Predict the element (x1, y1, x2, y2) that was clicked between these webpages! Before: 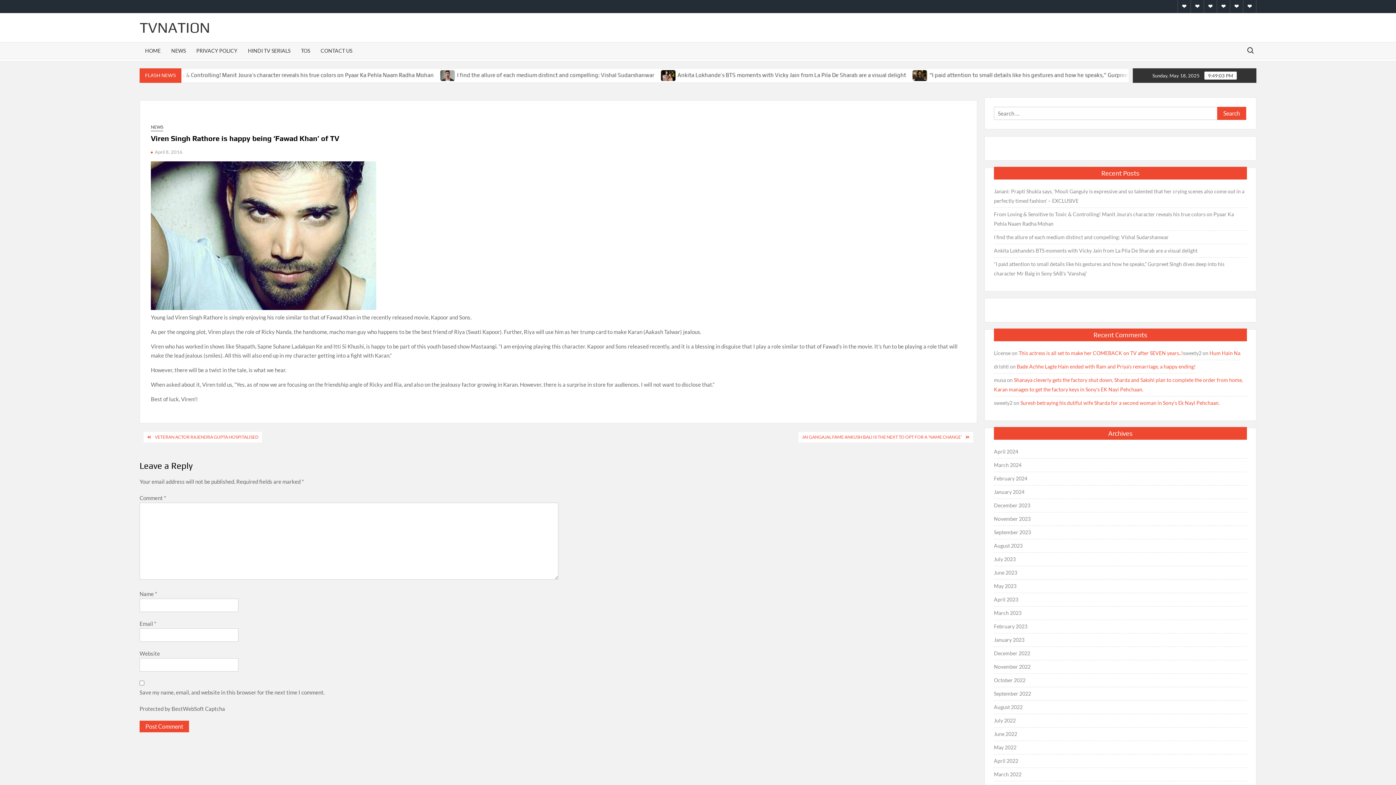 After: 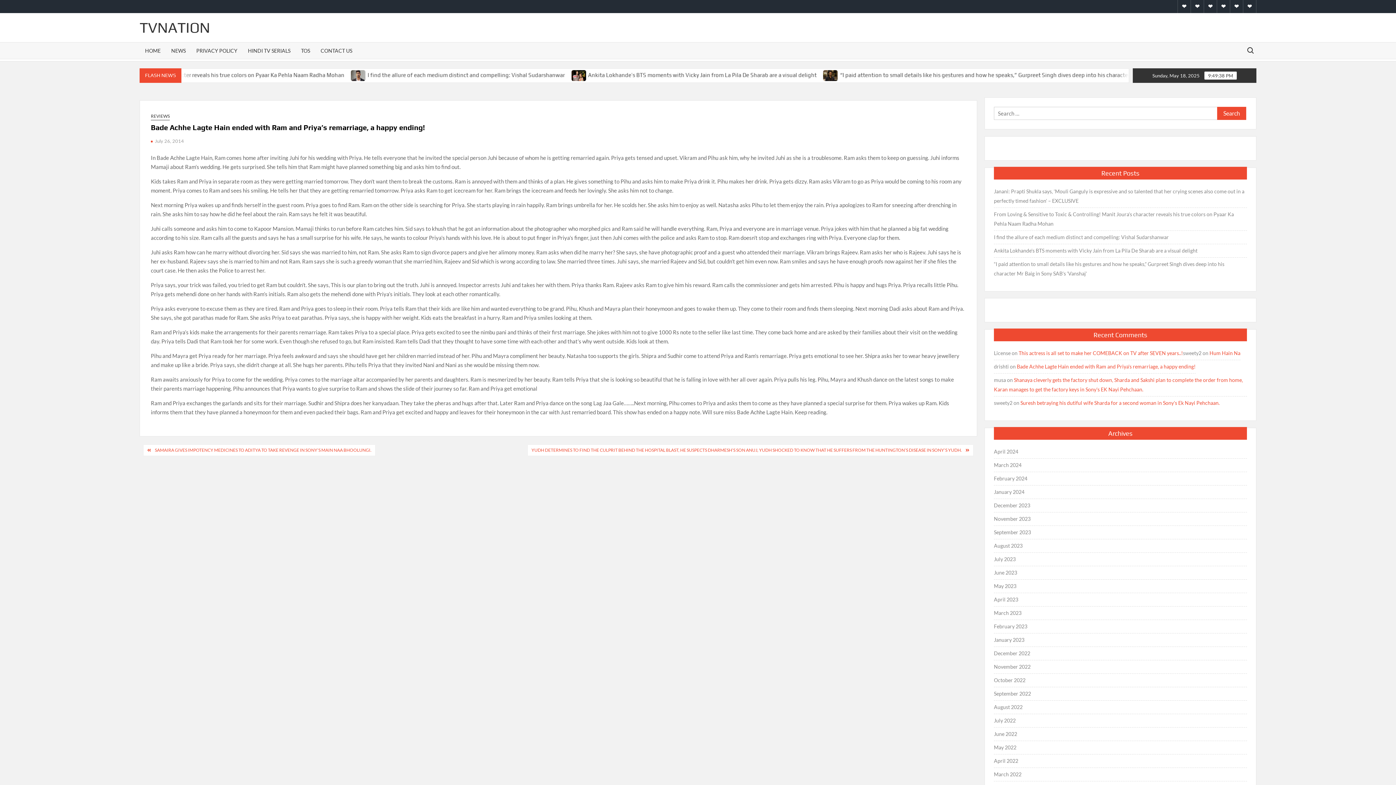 Action: label: Bade Achhe Lagte Hain ended with Ram and Priya’s remarriage, a happy ending! bbox: (1017, 363, 1196, 369)